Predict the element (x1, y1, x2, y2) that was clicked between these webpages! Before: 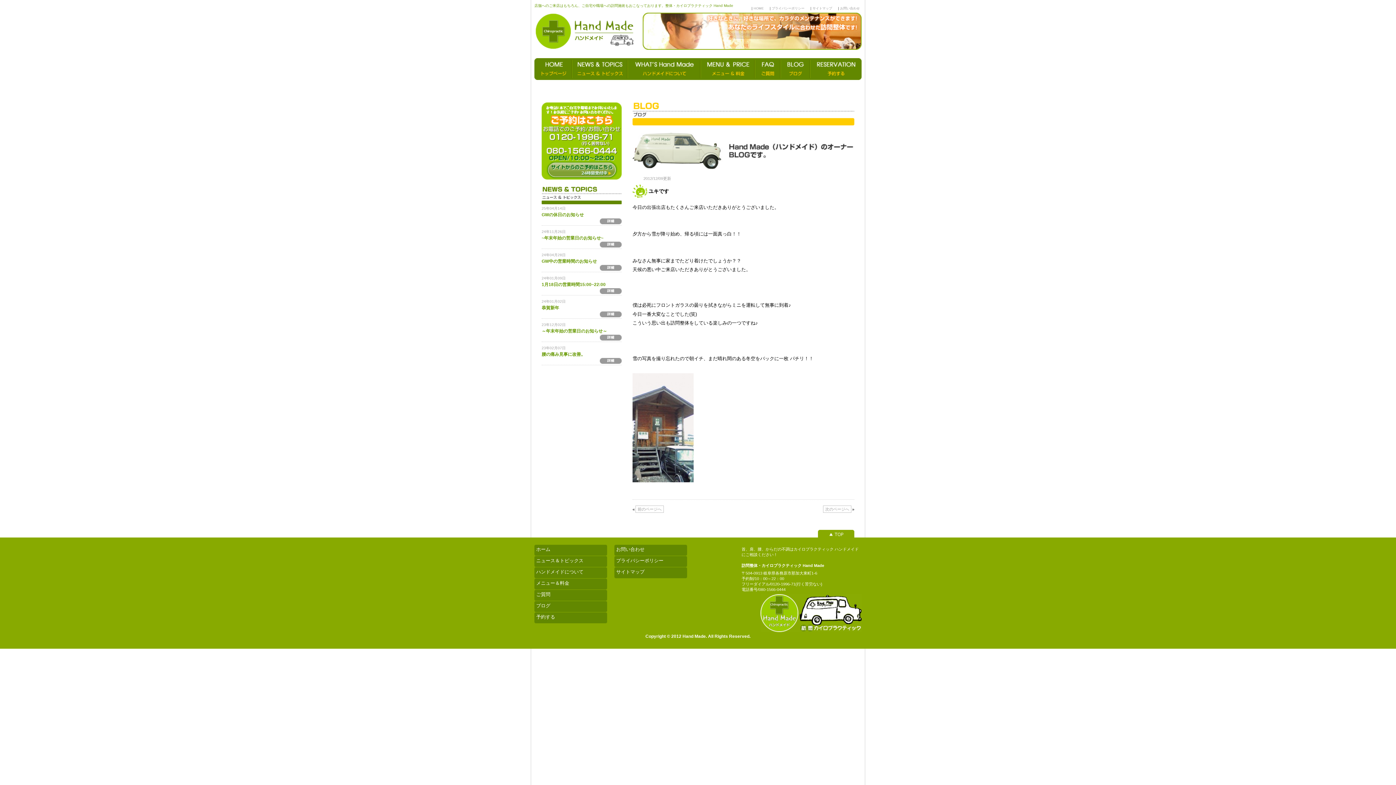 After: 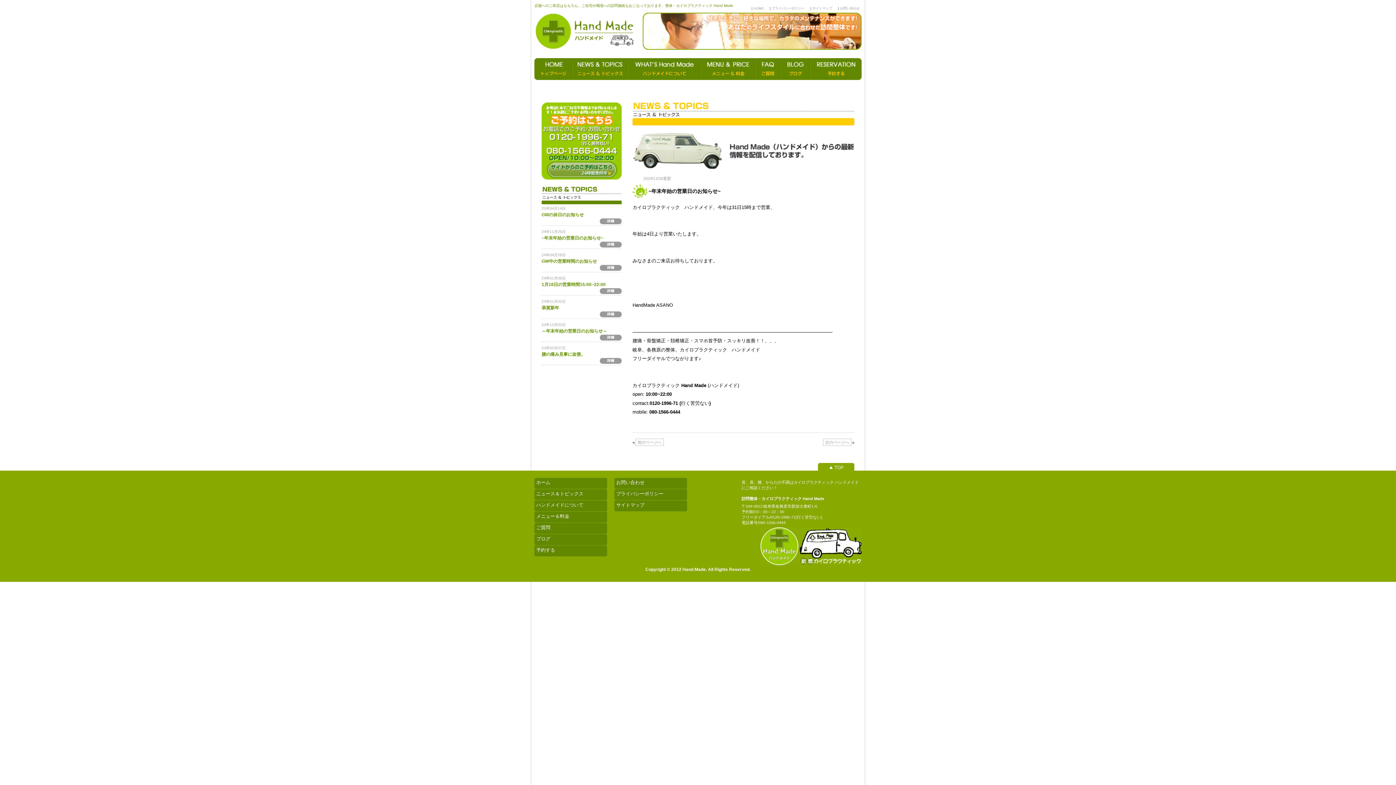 Action: label: ~年末年始の営業日のお知らせ~ bbox: (541, 235, 603, 240)